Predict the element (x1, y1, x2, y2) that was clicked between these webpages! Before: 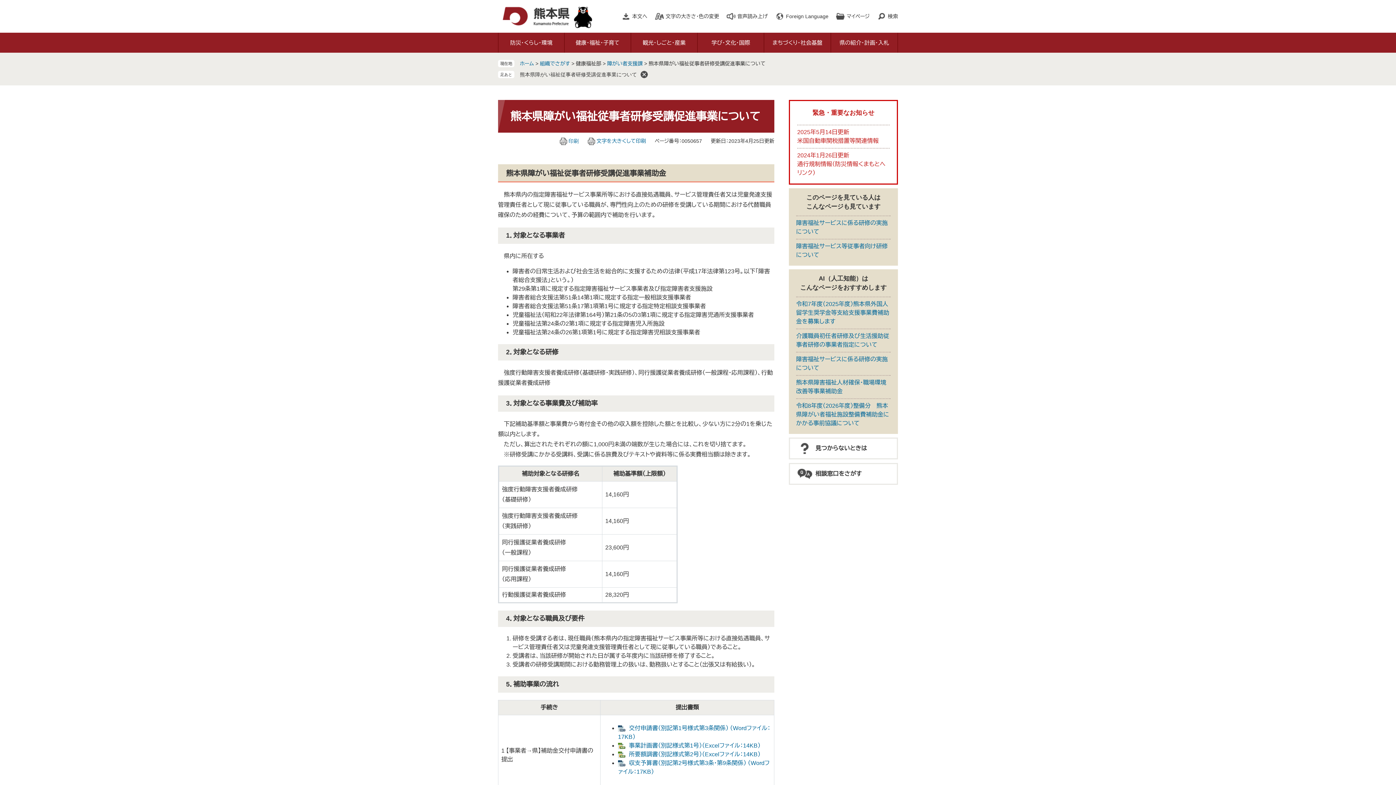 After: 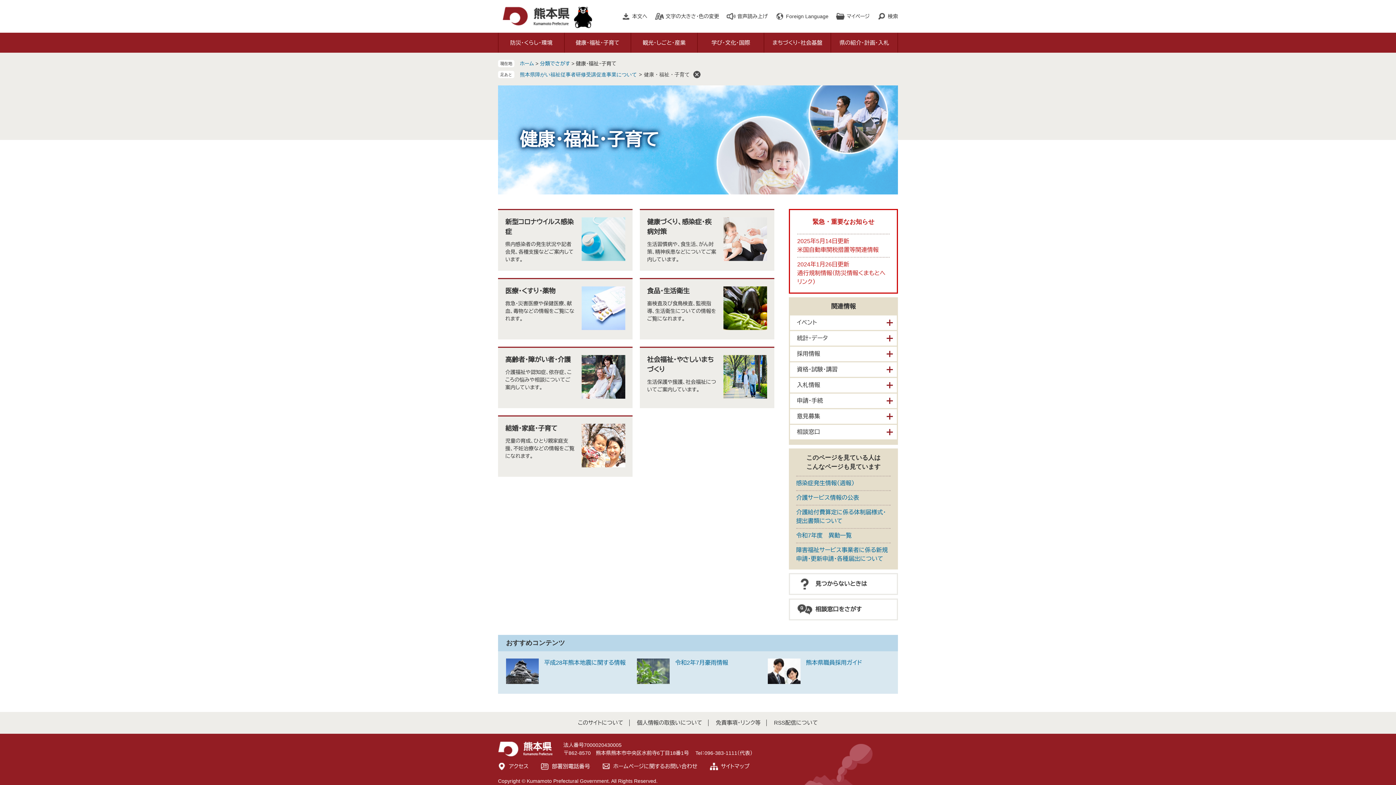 Action: bbox: (564, 32, 630, 52) label: 健康・福祉・子育て